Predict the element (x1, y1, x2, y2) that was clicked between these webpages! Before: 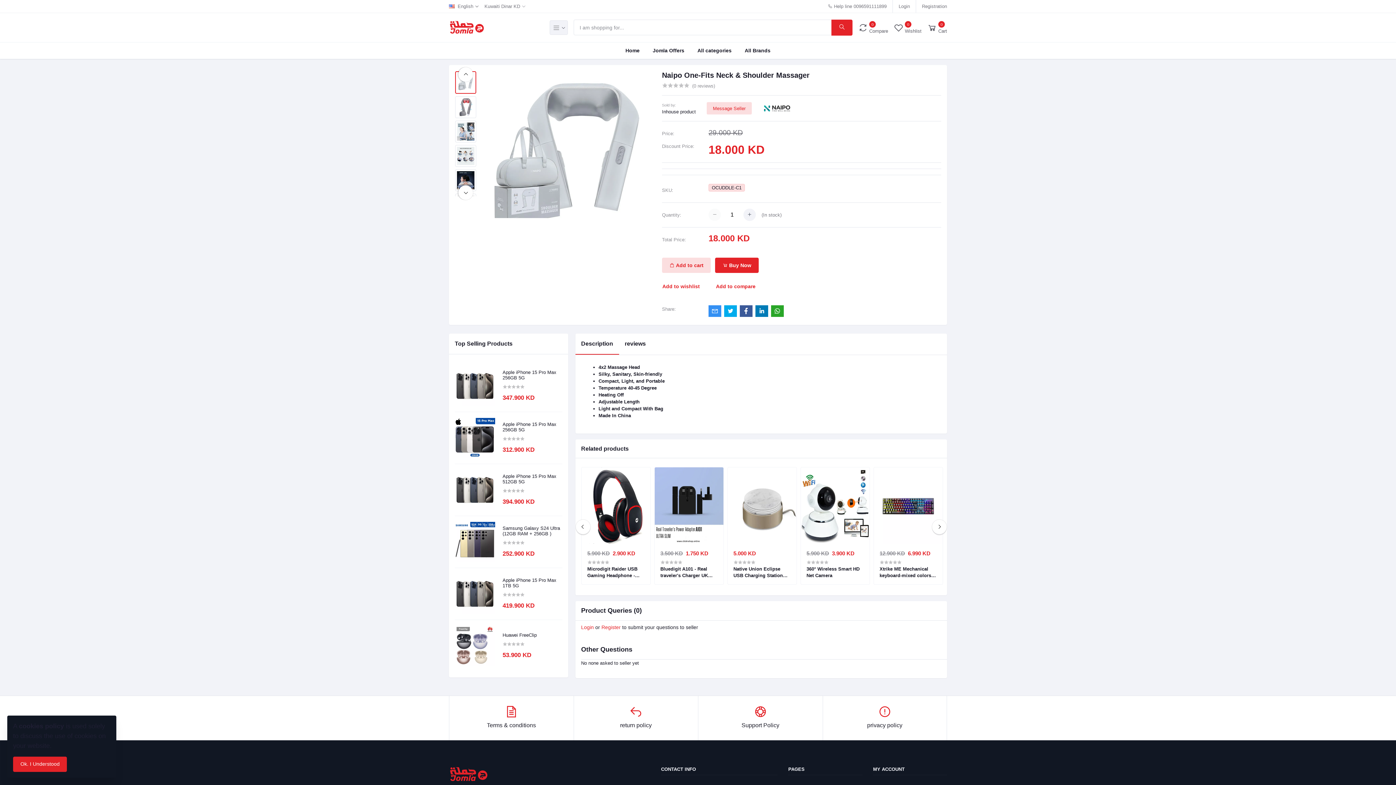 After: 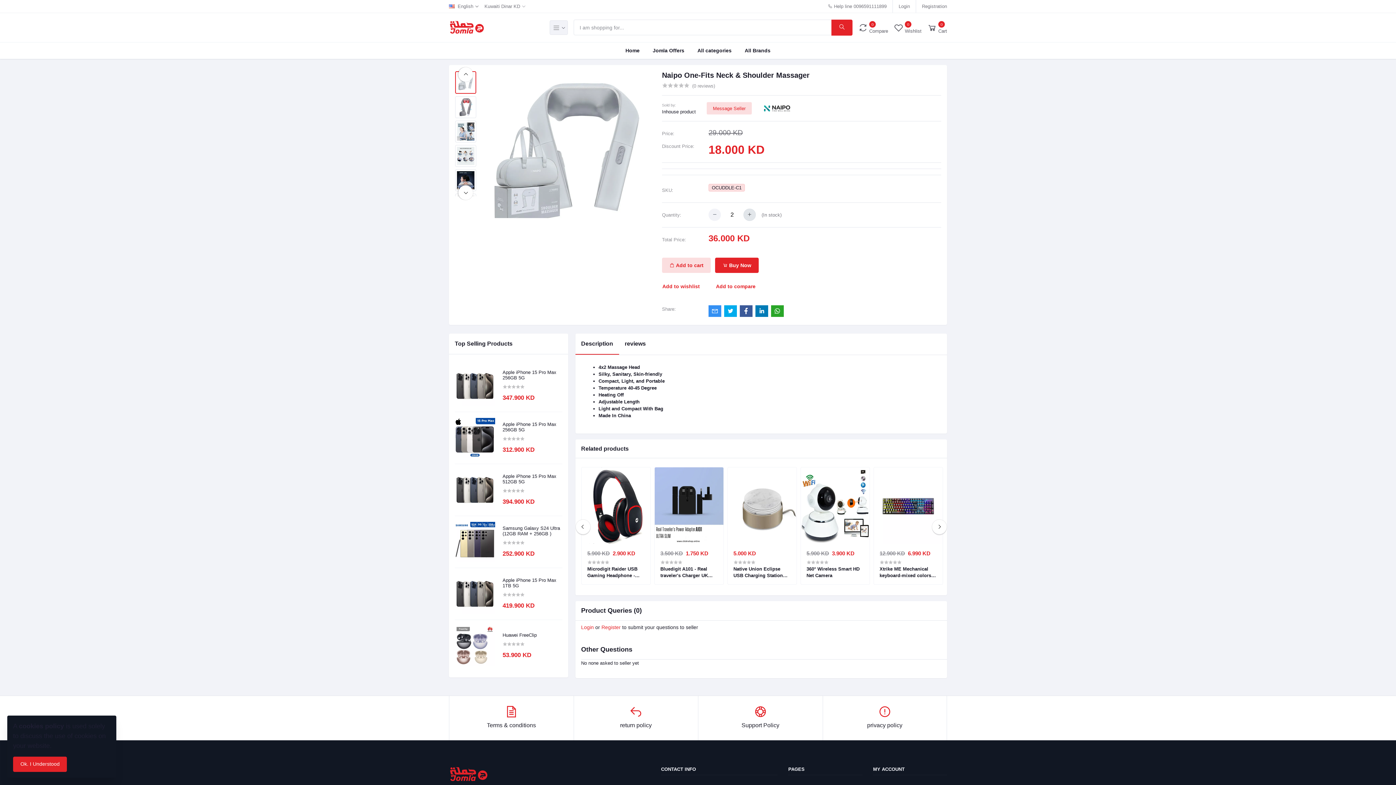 Action: bbox: (743, 208, 756, 221)